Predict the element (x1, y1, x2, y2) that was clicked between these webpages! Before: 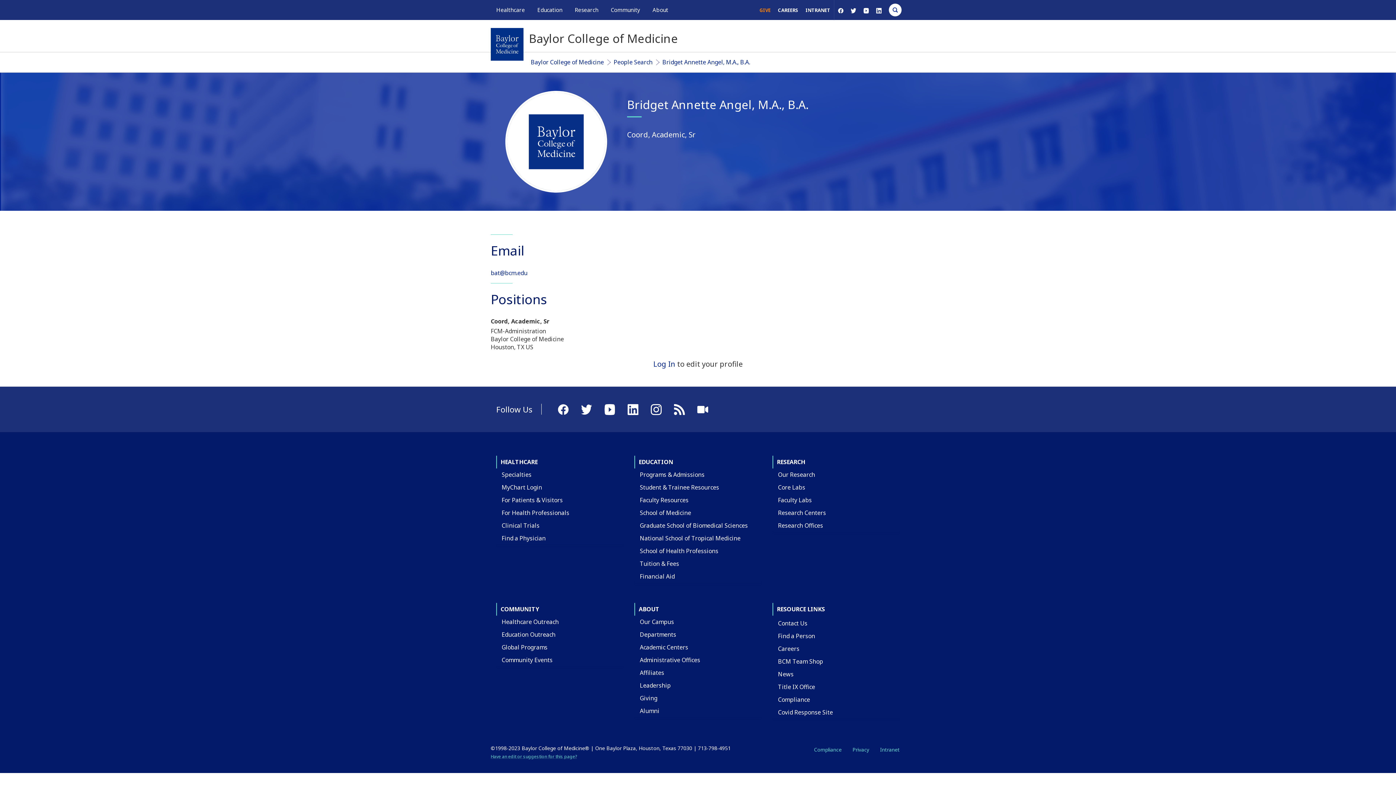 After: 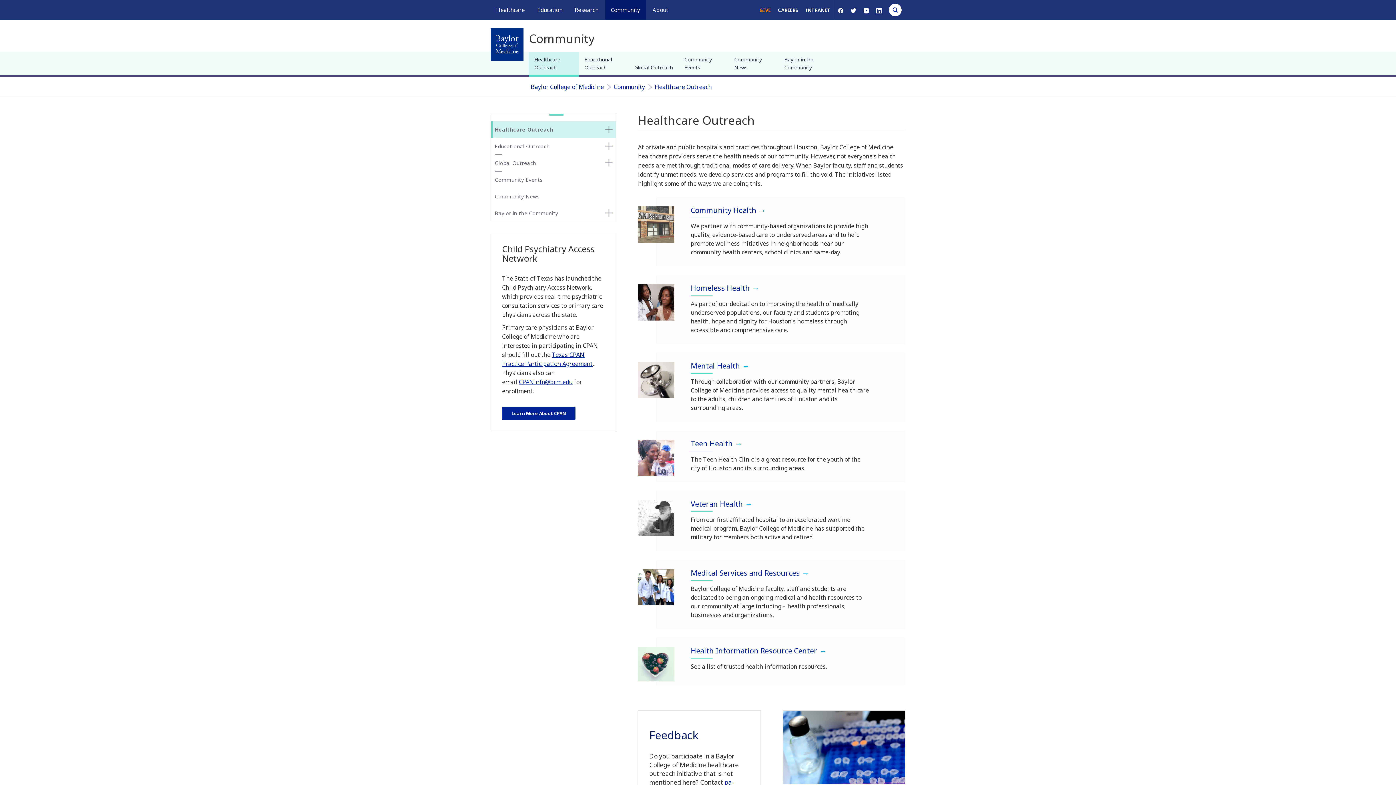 Action: label: Healthcare Outreach bbox: (496, 615, 564, 628)